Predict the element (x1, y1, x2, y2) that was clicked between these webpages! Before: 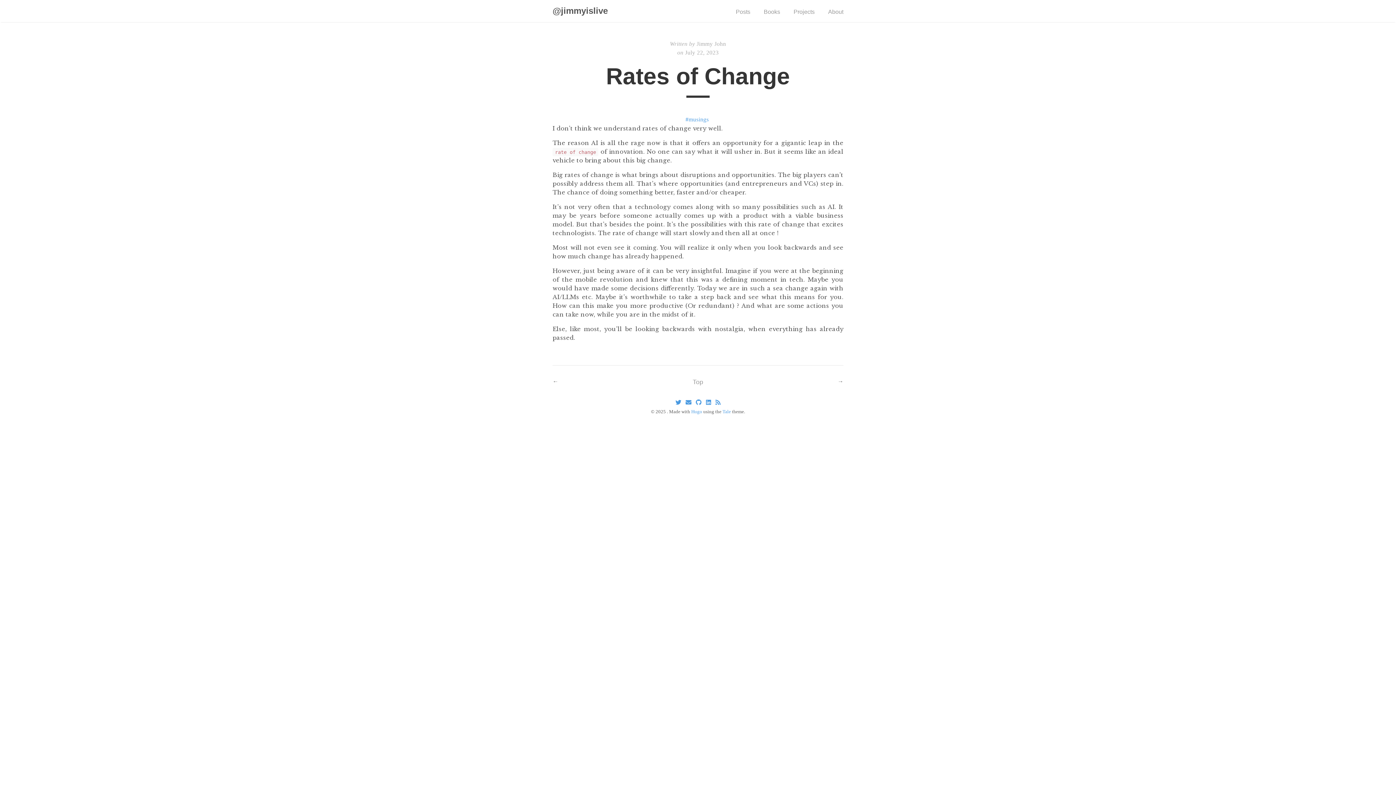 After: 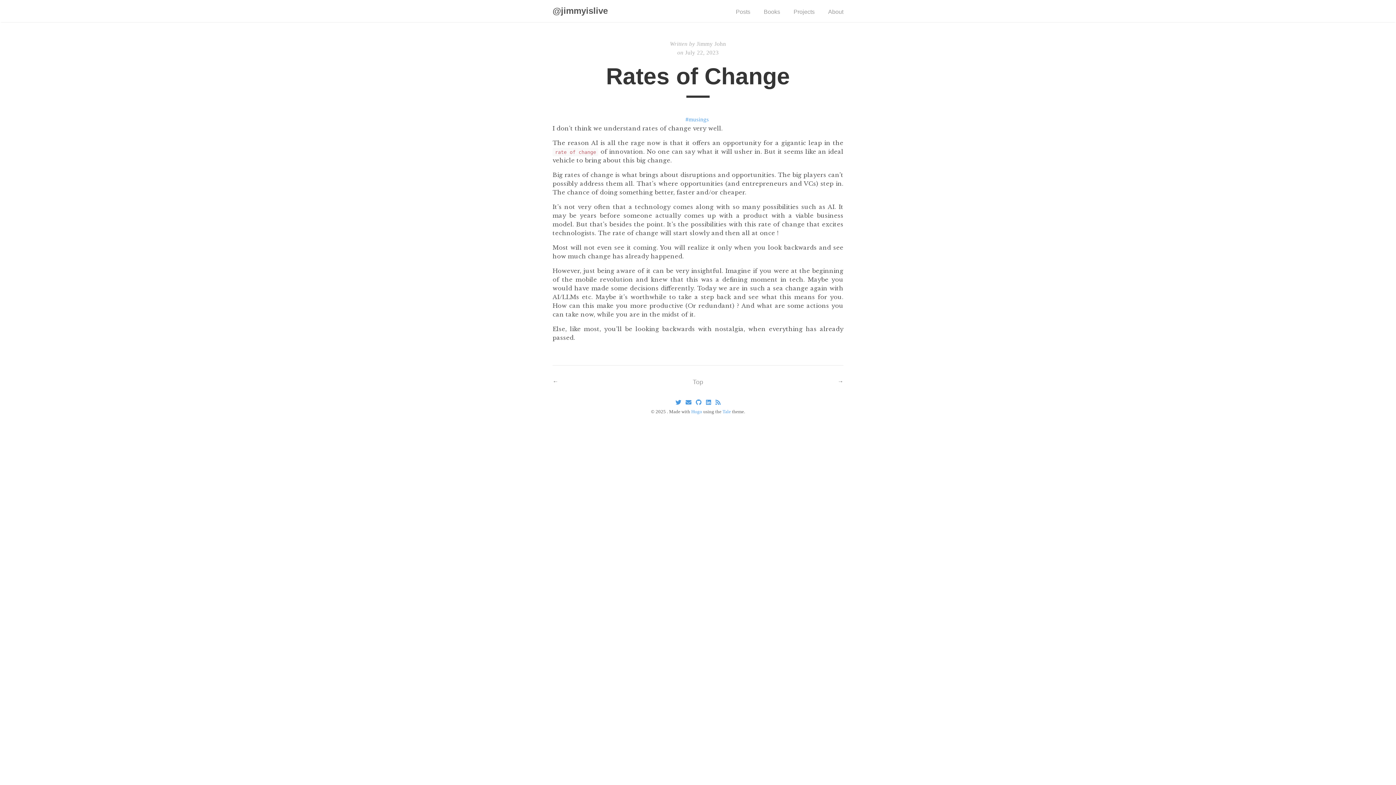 Action: label:   bbox: (675, 399, 682, 405)